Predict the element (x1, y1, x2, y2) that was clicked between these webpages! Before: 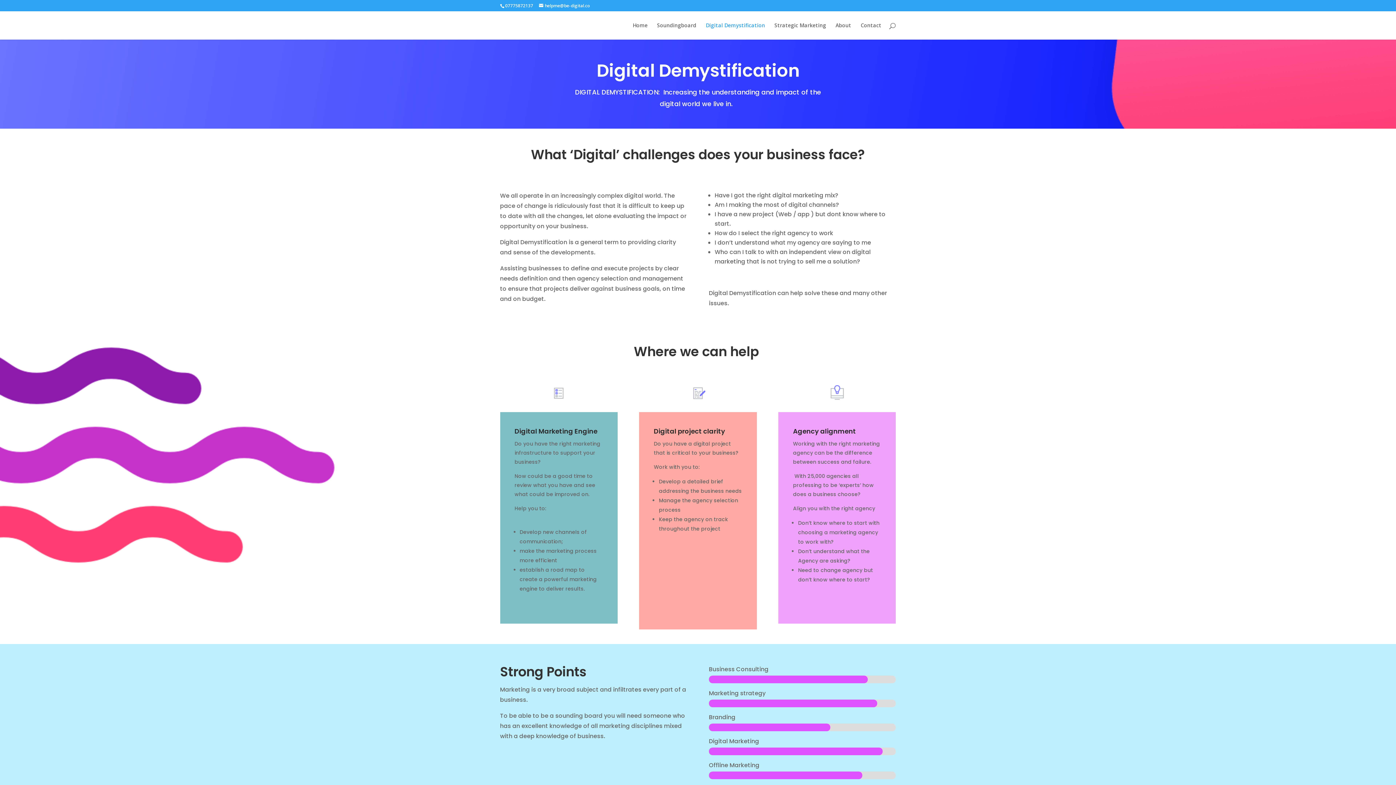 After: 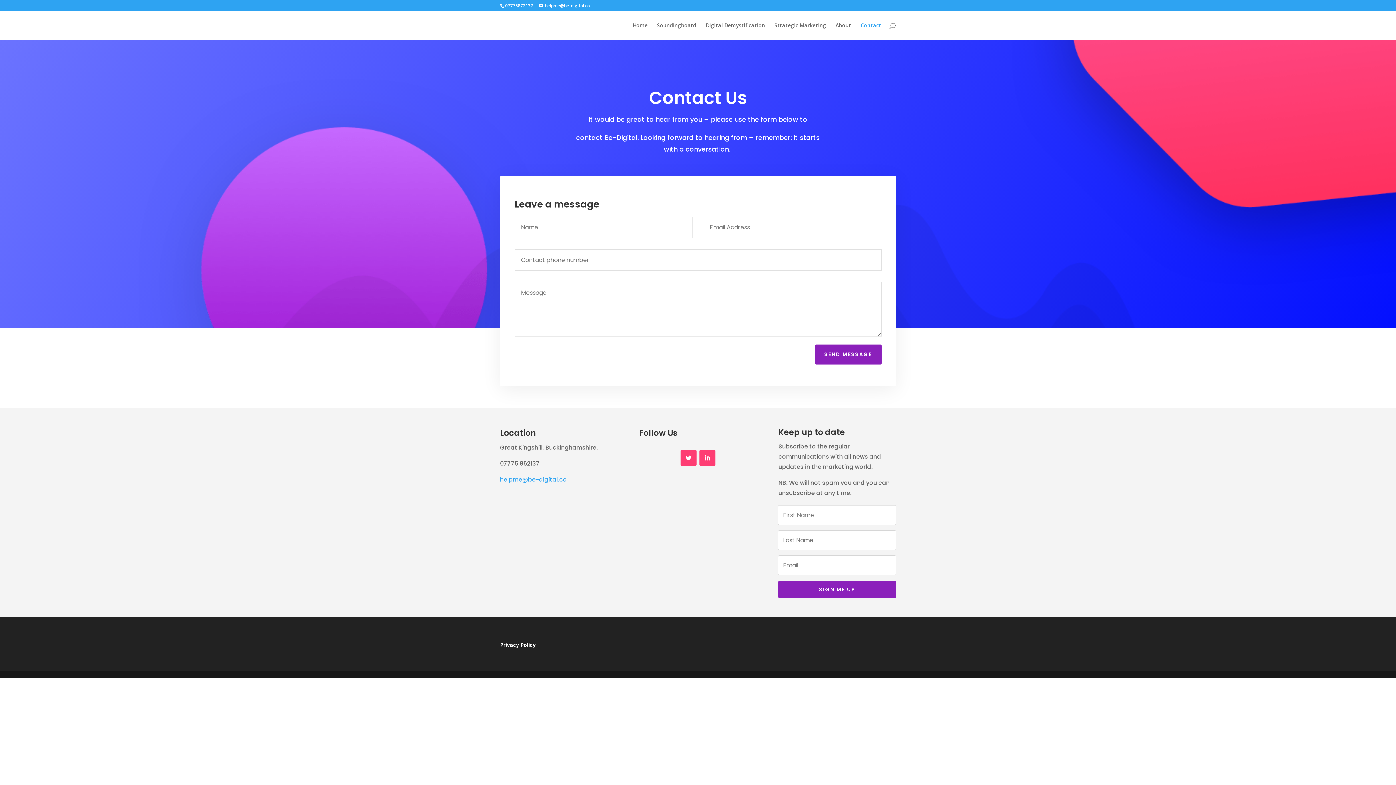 Action: bbox: (860, 22, 881, 39) label: Contact